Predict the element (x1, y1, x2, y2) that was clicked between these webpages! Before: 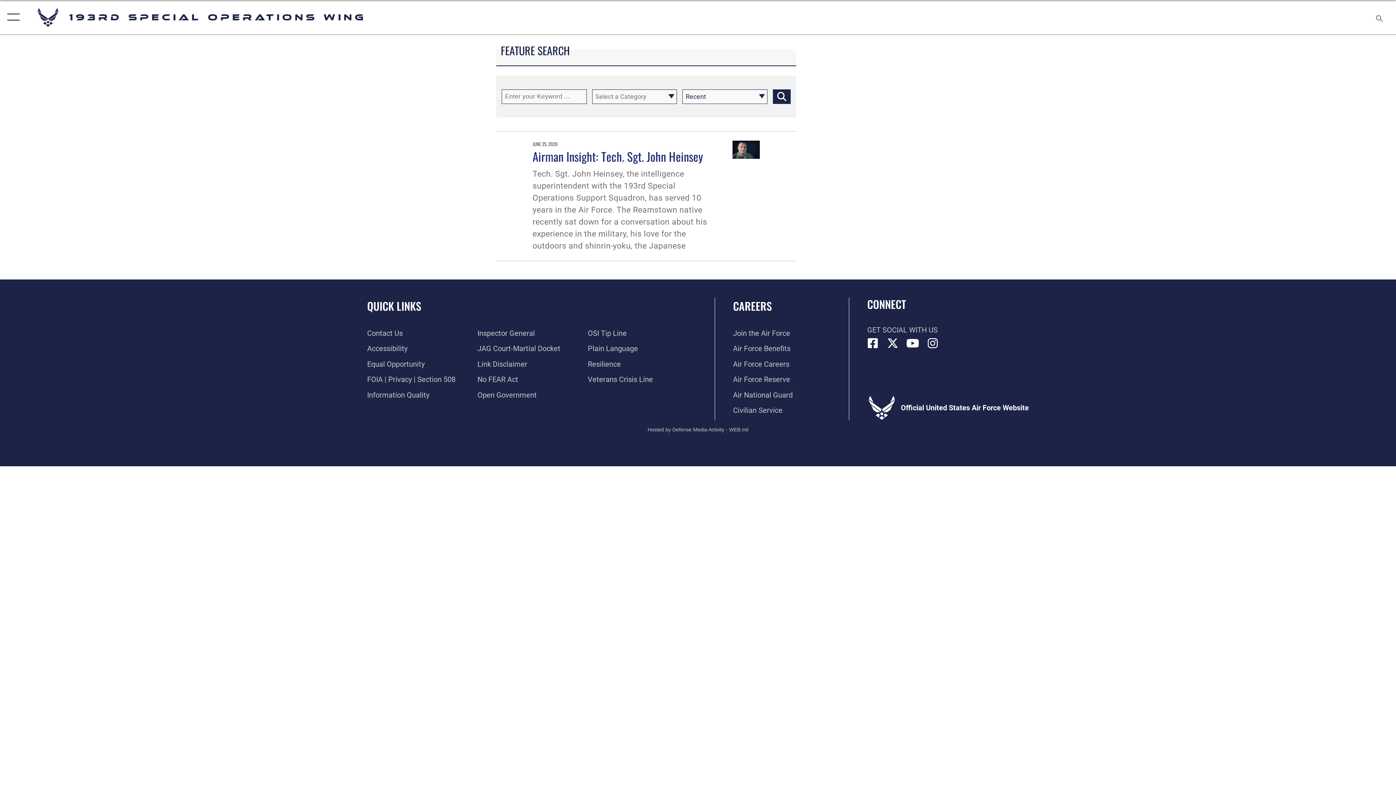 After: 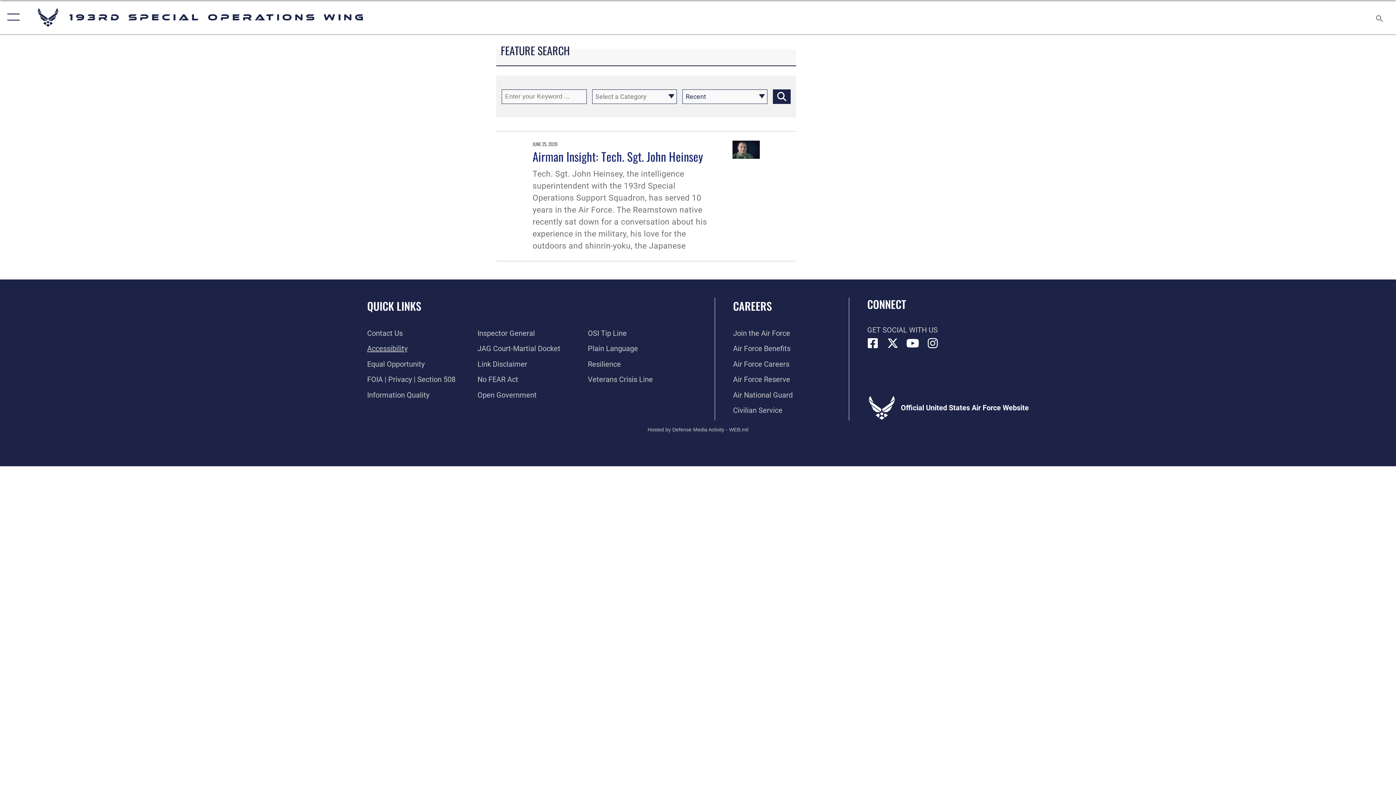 Action: label: Link to accessibility resources opens in a new window bbox: (367, 344, 407, 353)